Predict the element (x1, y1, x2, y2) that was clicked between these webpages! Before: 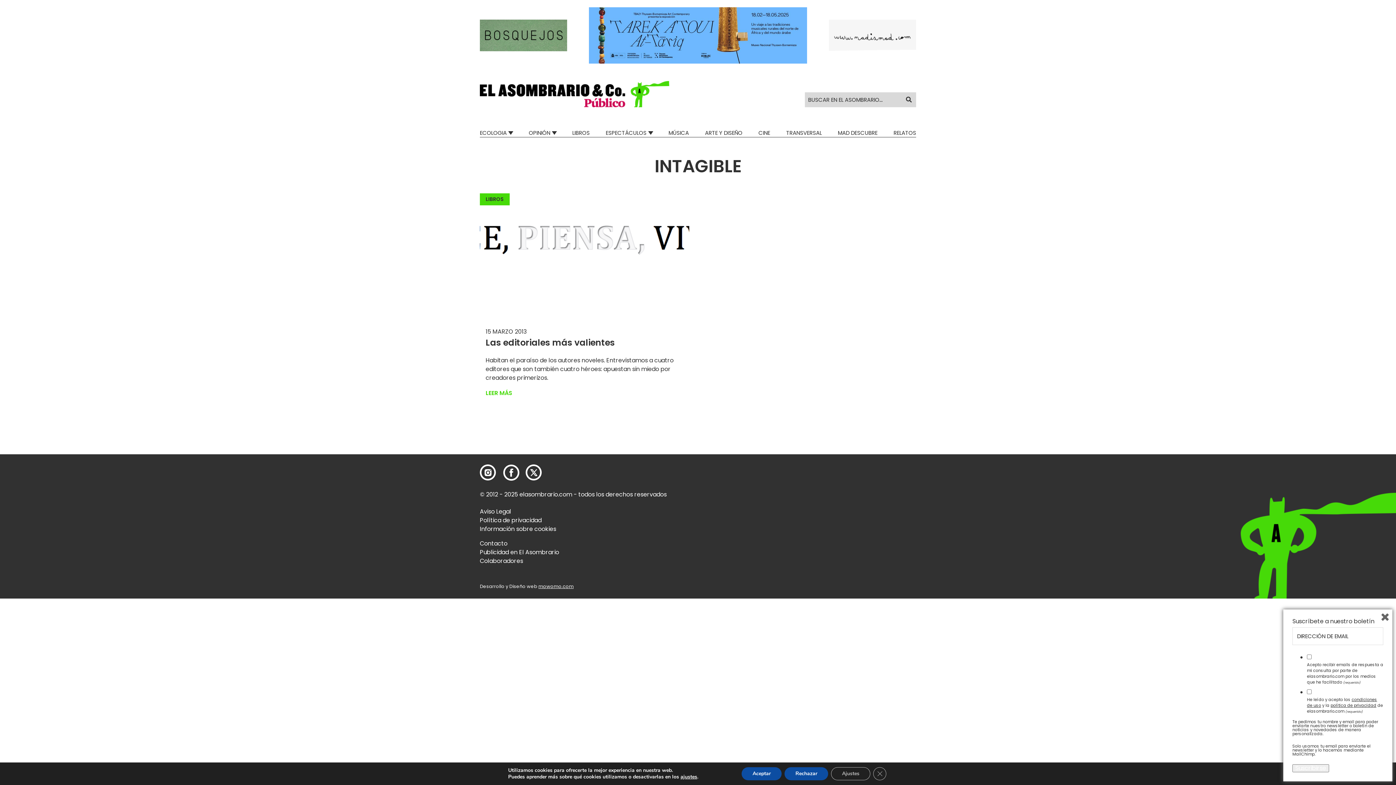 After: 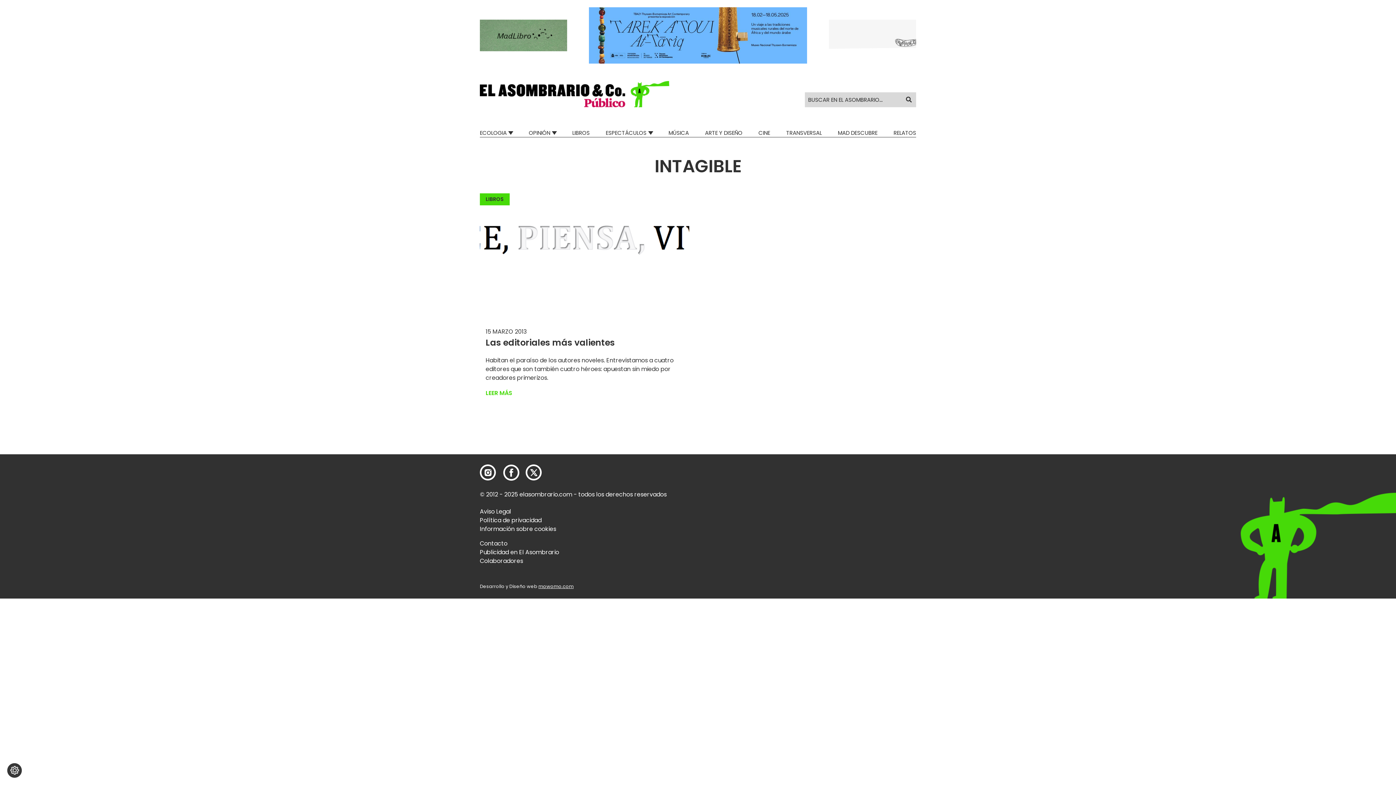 Action: label: Aceptar bbox: (741, 767, 781, 780)